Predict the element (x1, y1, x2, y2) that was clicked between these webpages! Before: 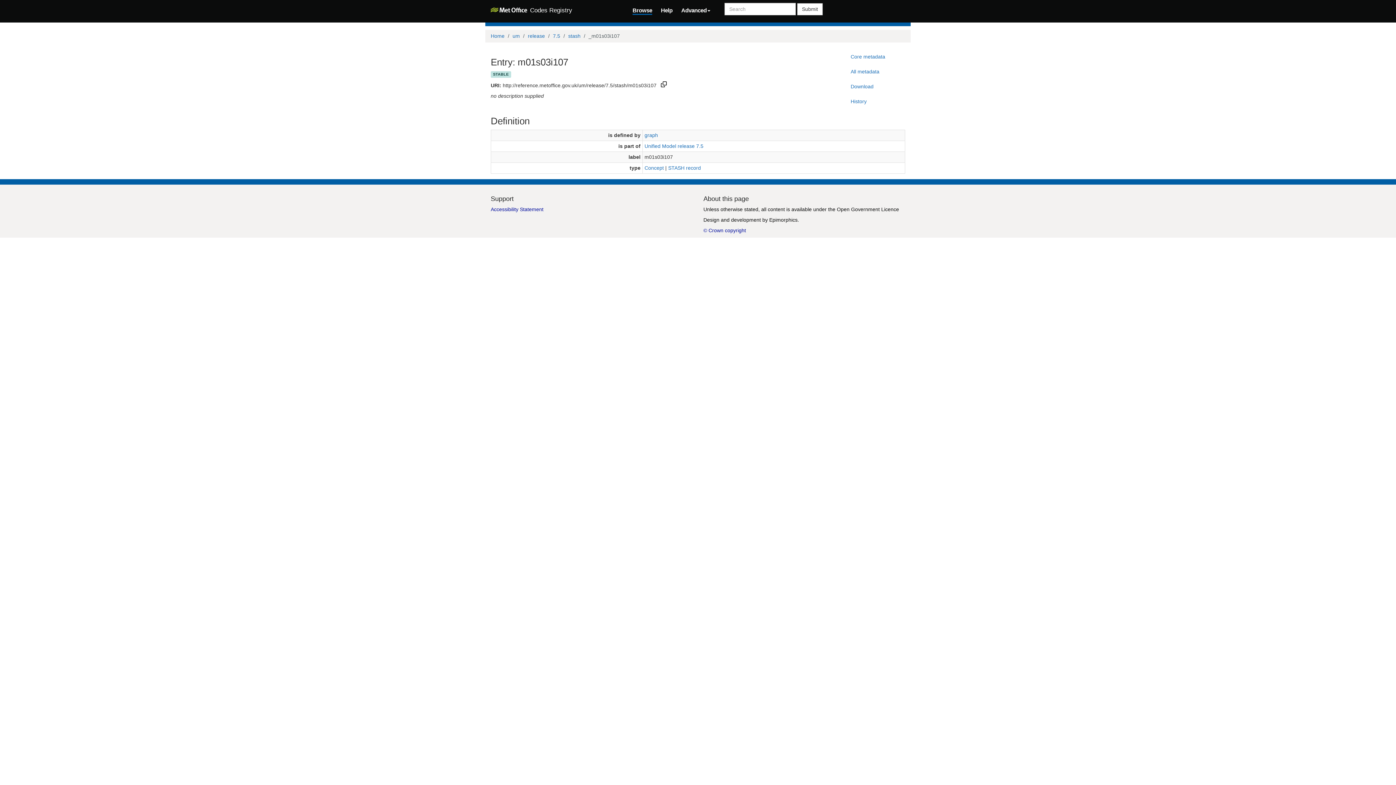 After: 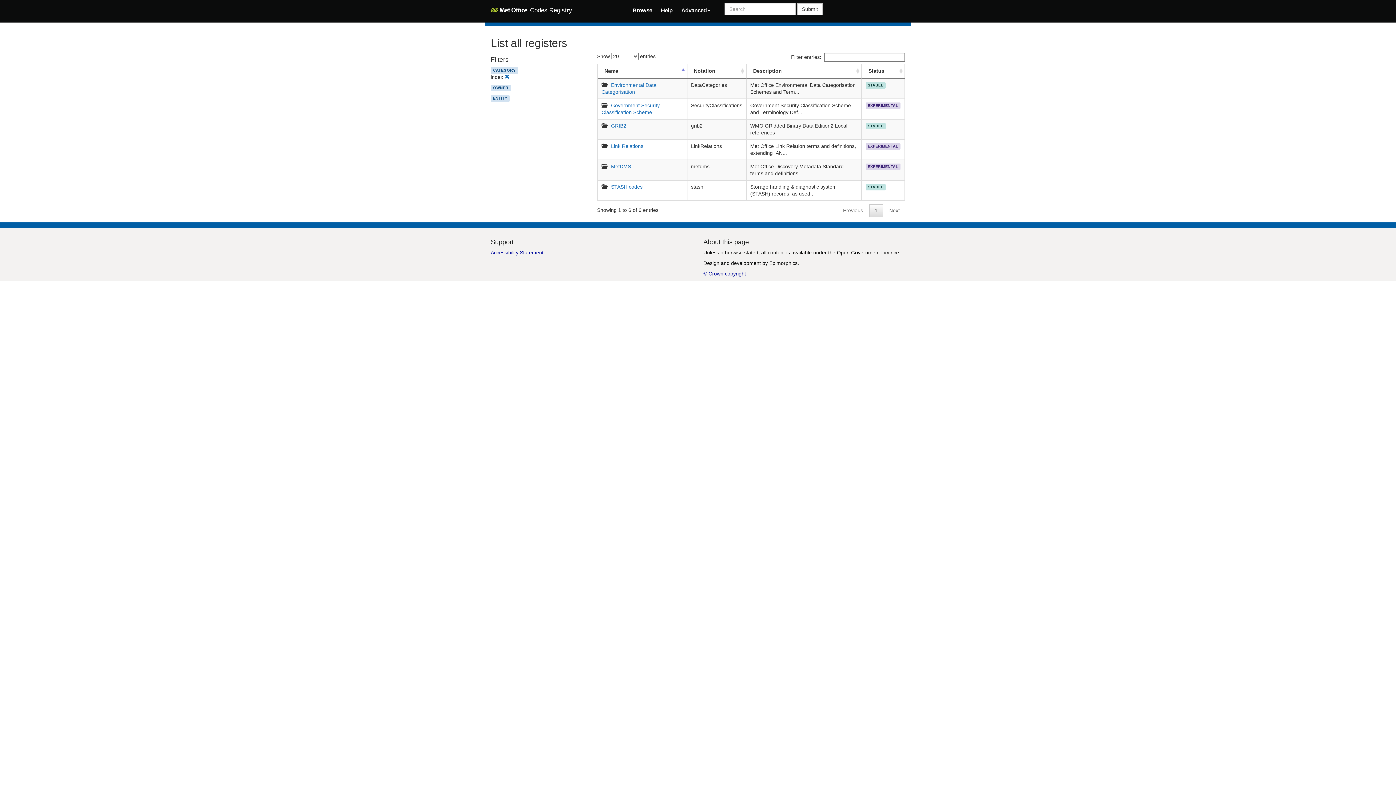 Action: bbox: (490, 3, 572, 18) label:  Codes Registry